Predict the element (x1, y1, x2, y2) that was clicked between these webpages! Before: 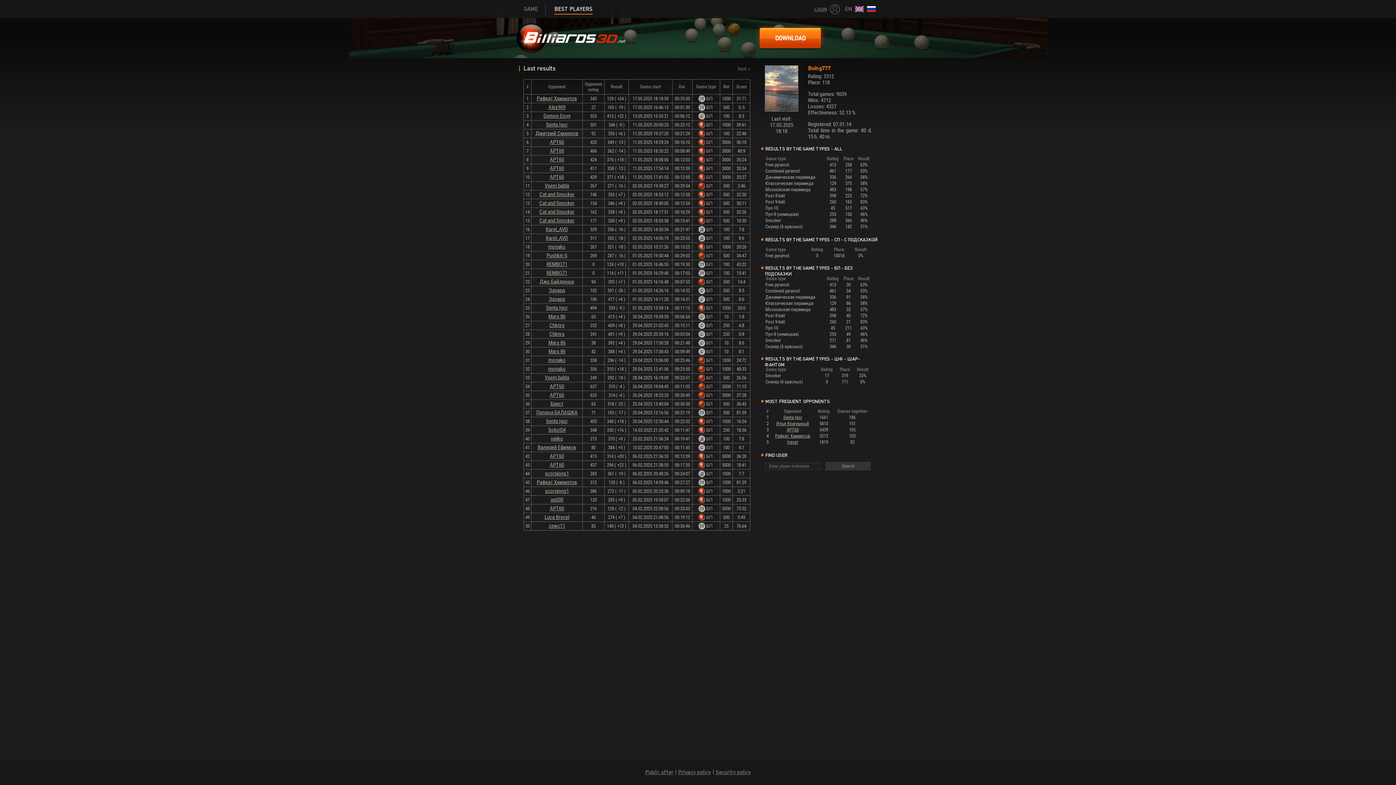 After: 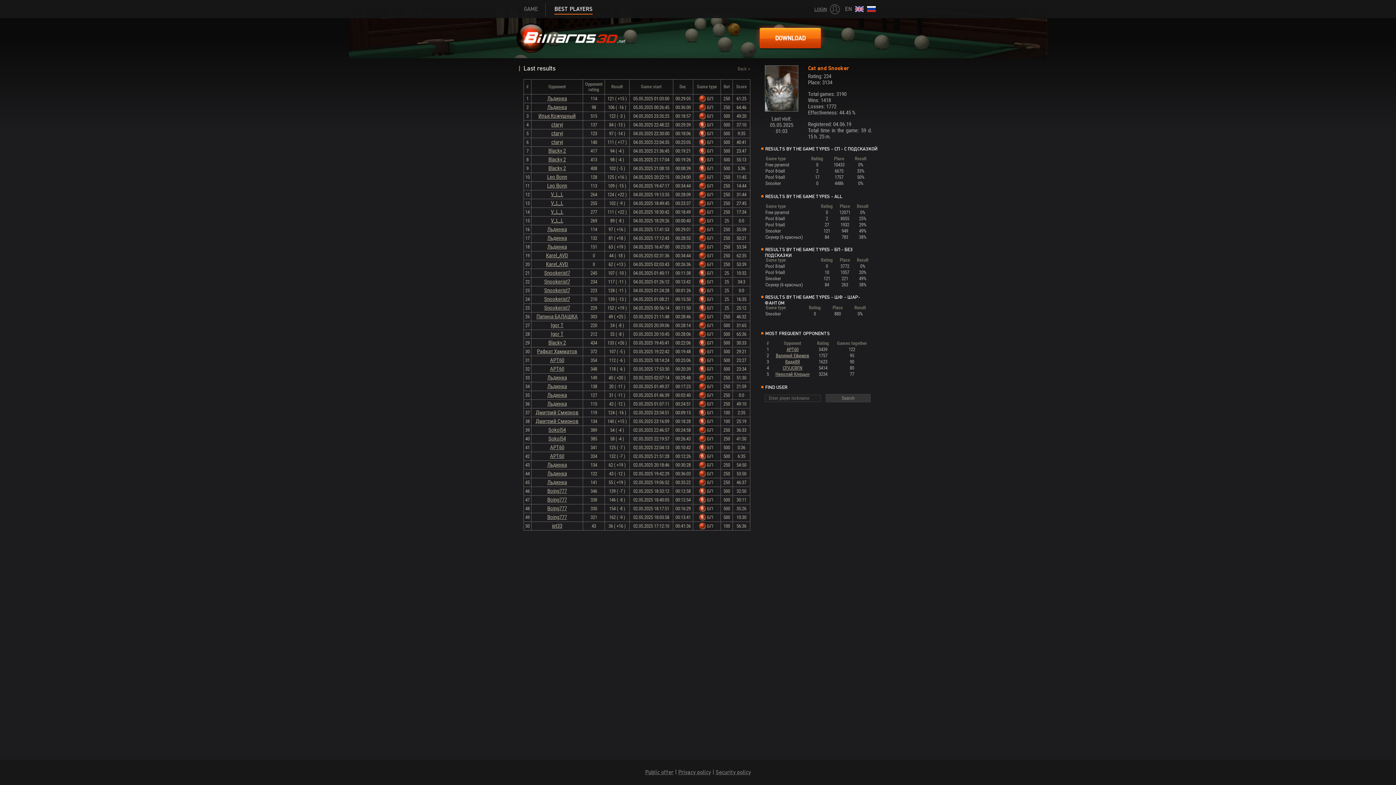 Action: bbox: (539, 191, 574, 197) label: Cat and Snooker